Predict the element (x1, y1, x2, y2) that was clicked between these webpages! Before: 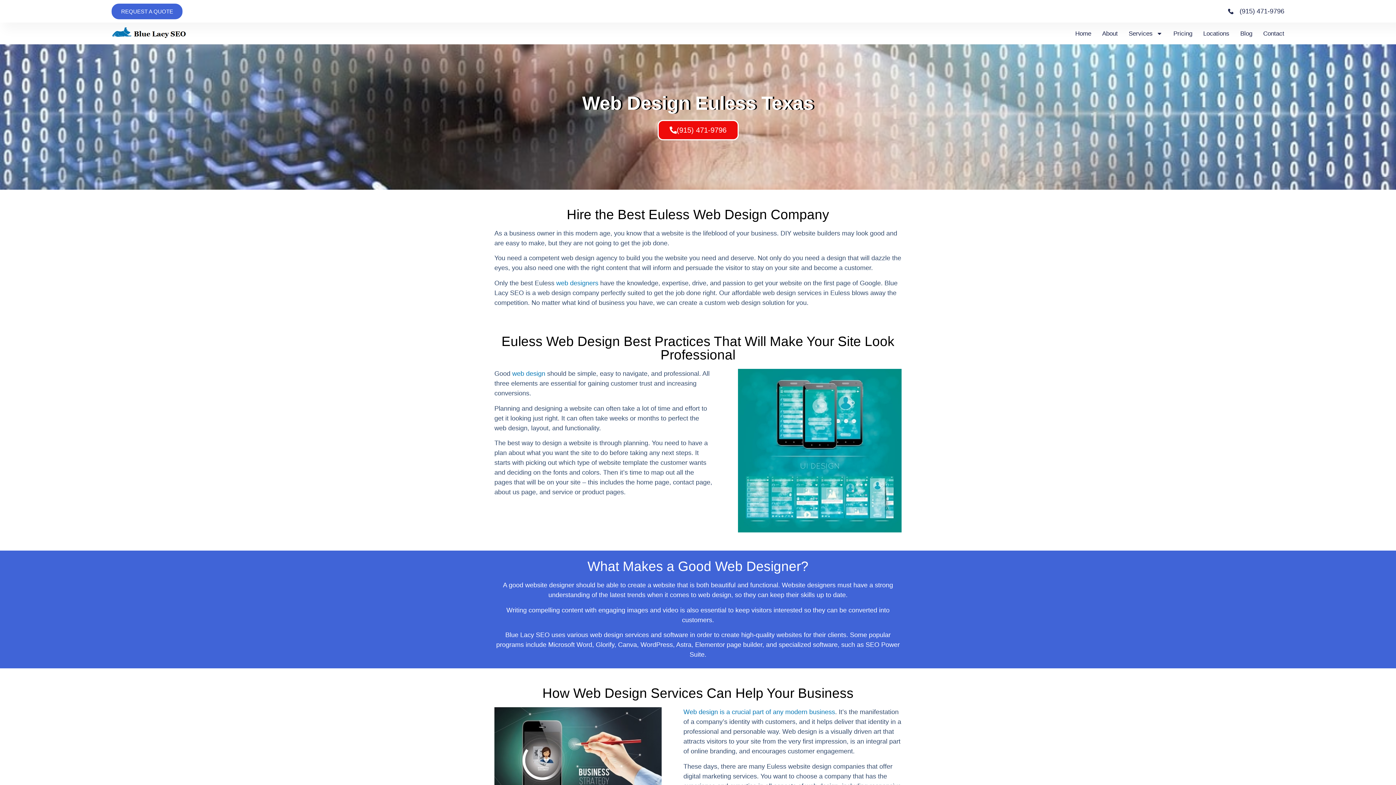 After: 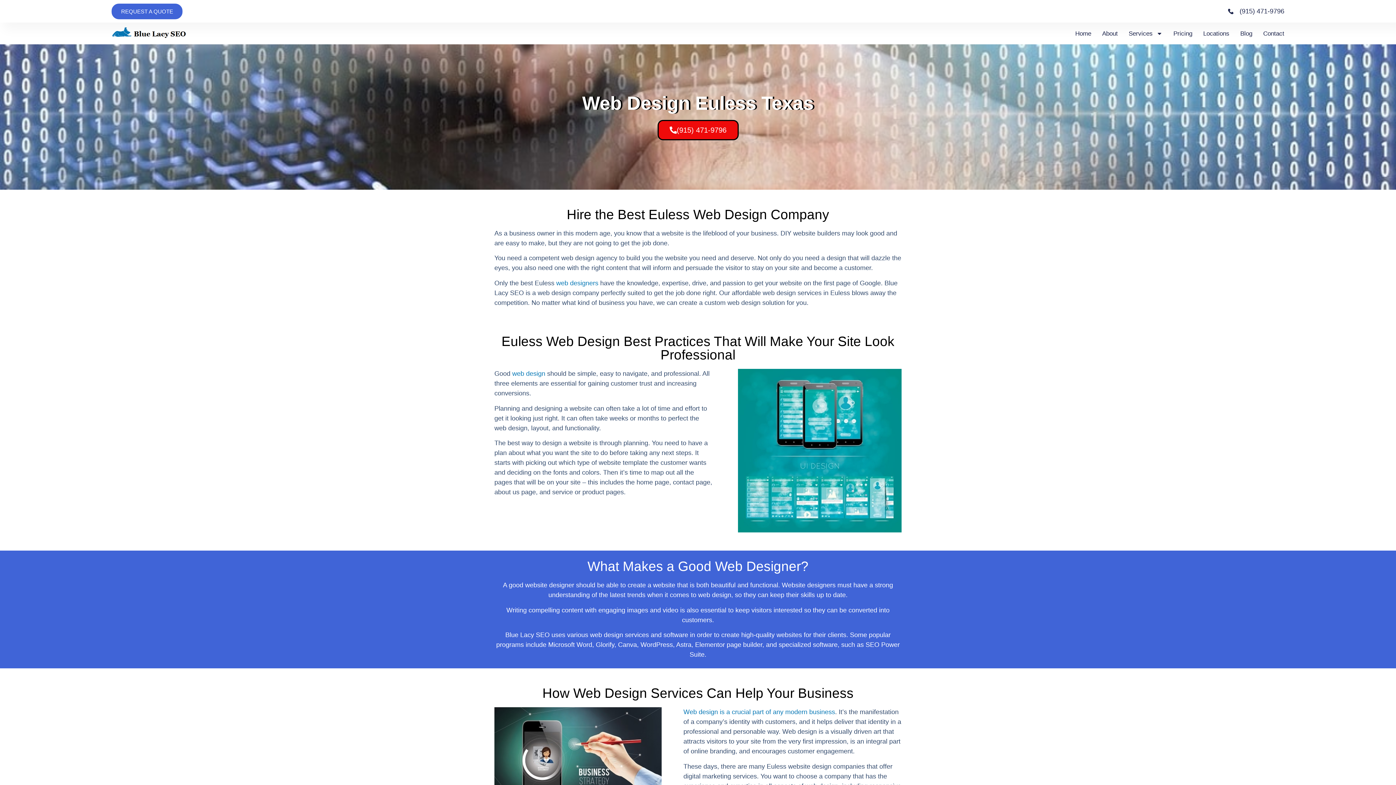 Action: label: (915) 471-9796 bbox: (657, 120, 738, 140)